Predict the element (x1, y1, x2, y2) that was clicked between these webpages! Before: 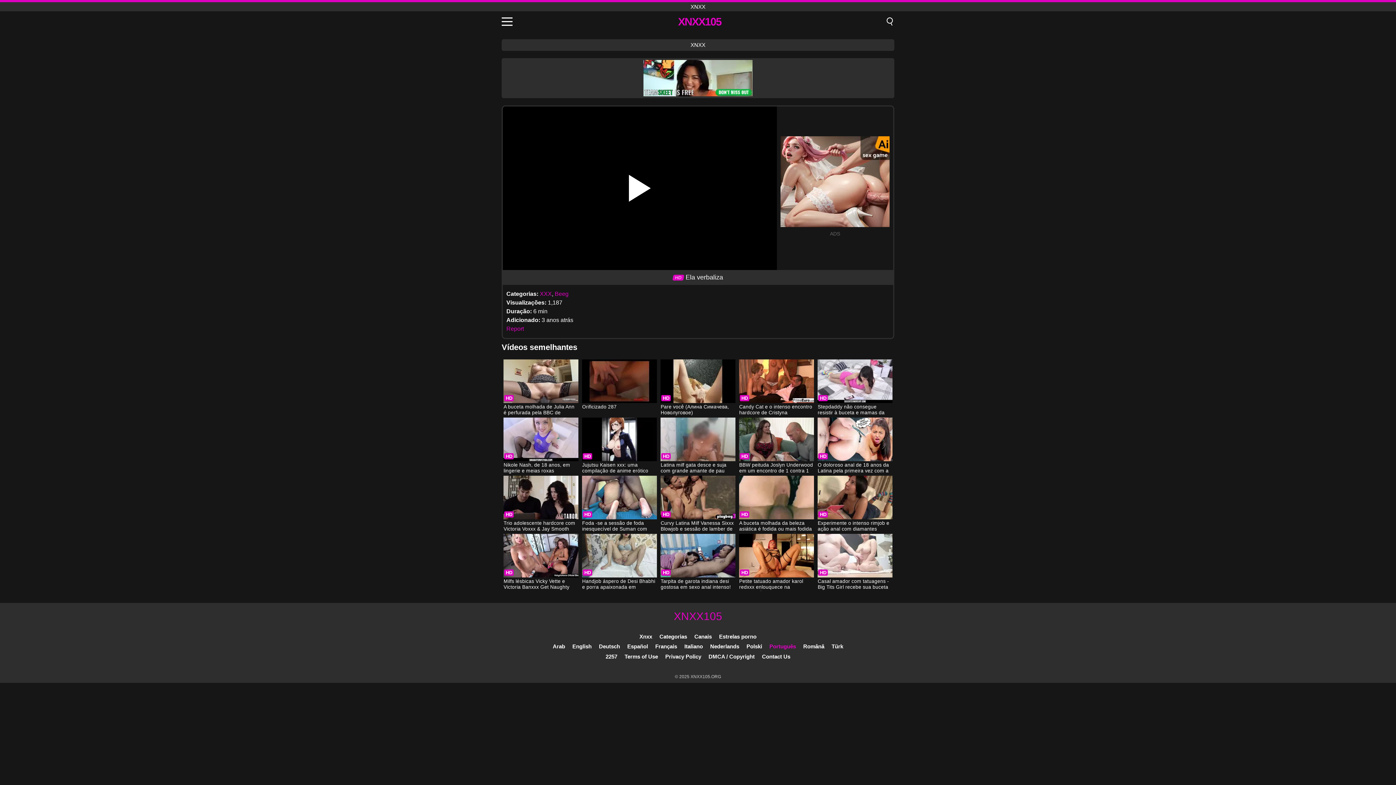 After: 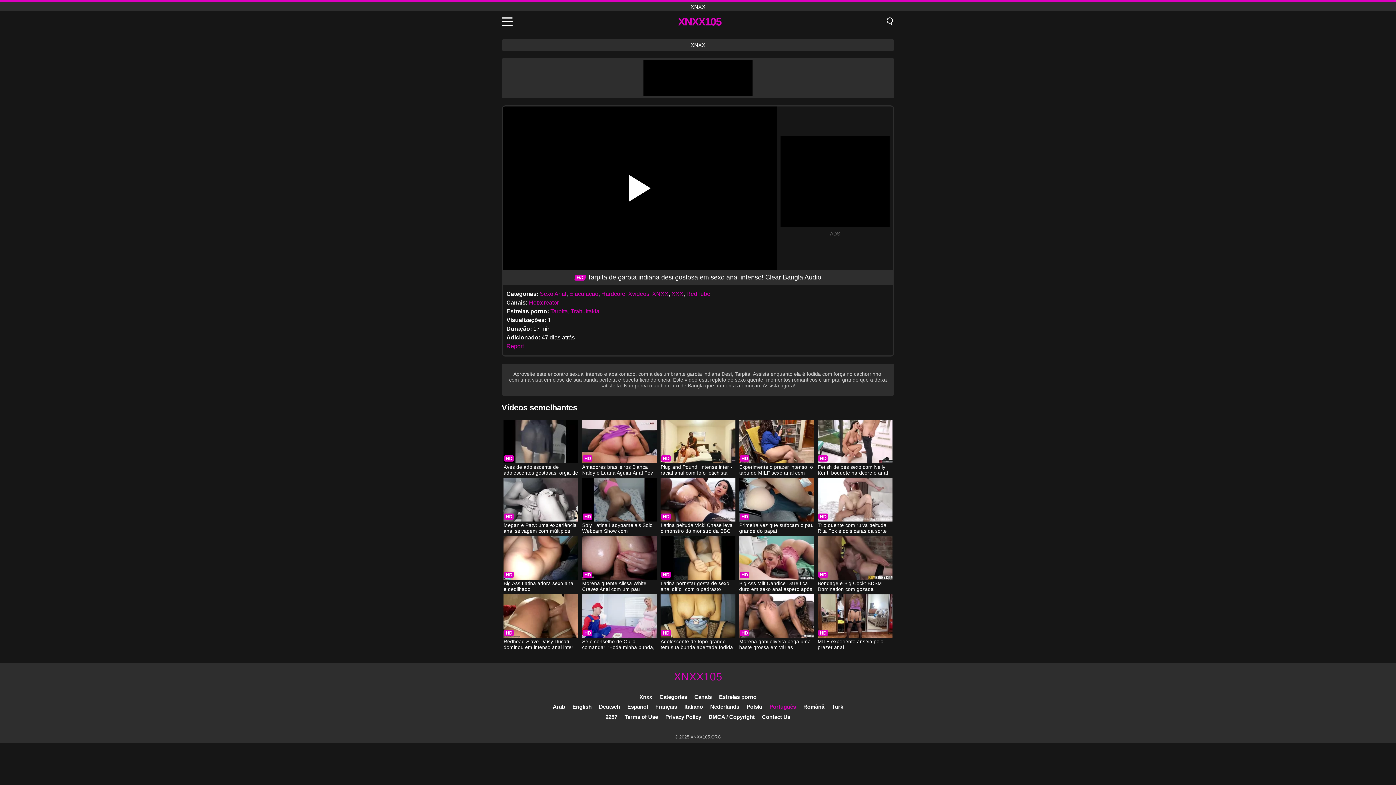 Action: label: Tarpita de garota indiana desi gostosa em sexo anal intenso! Clear Bangla Audio bbox: (660, 534, 735, 591)